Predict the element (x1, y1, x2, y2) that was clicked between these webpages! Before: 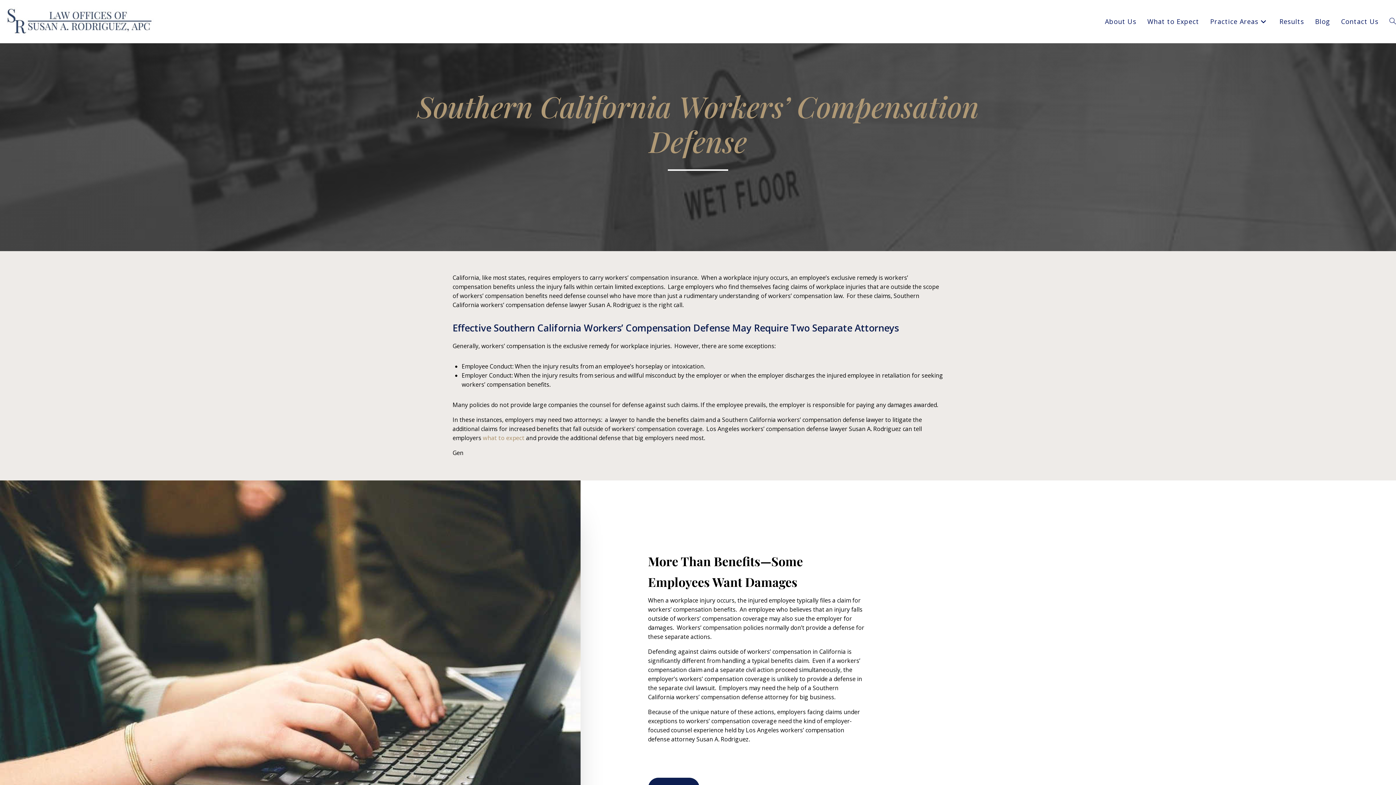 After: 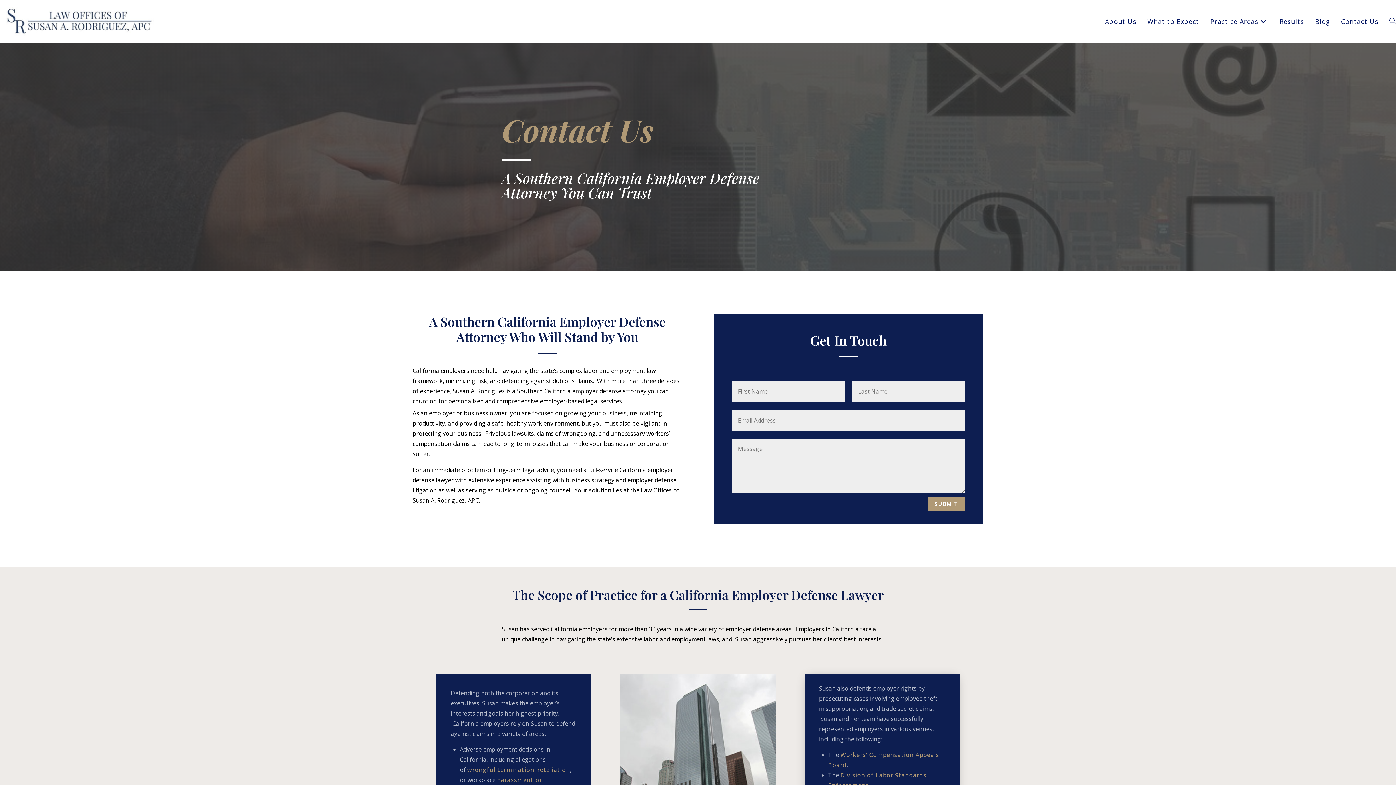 Action: label: Contact Us bbox: (1336, 0, 1384, 43)